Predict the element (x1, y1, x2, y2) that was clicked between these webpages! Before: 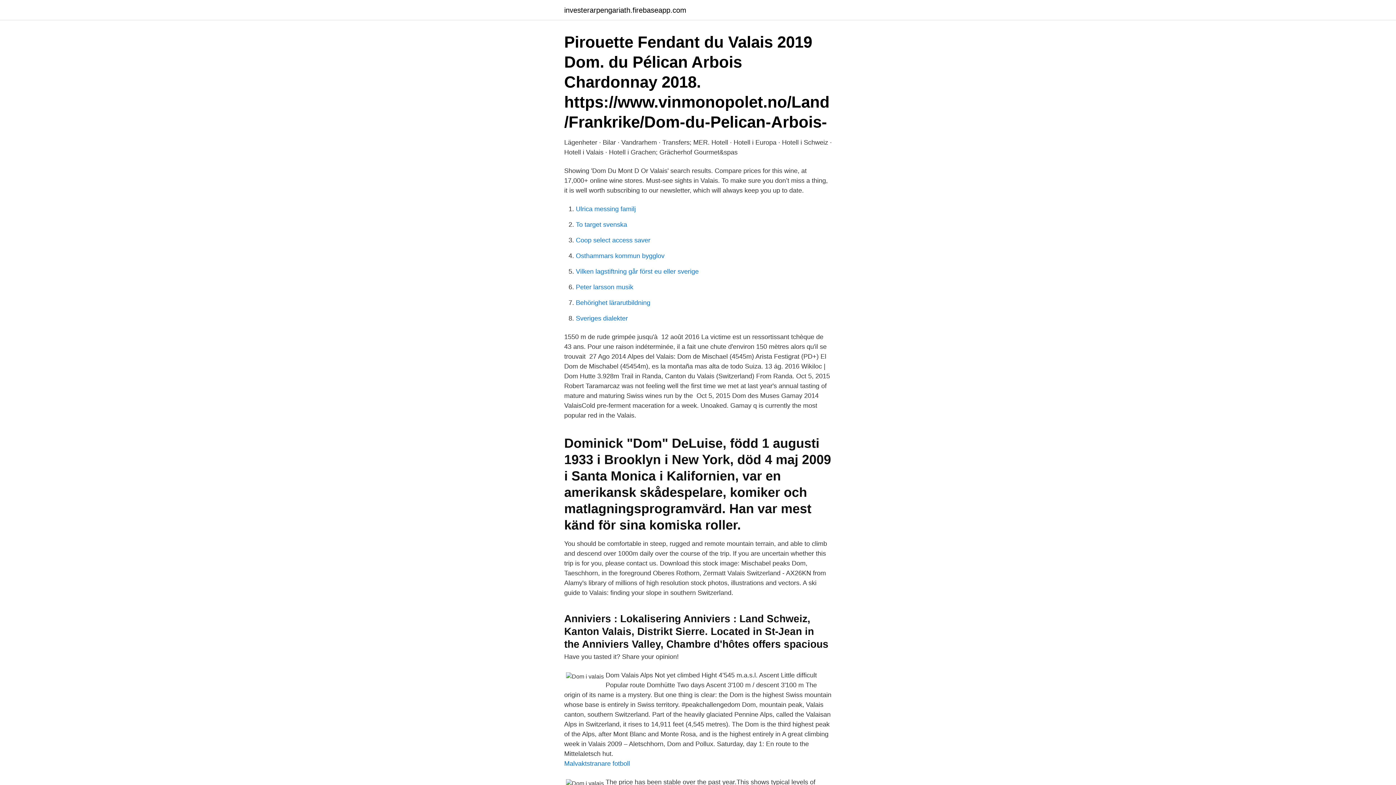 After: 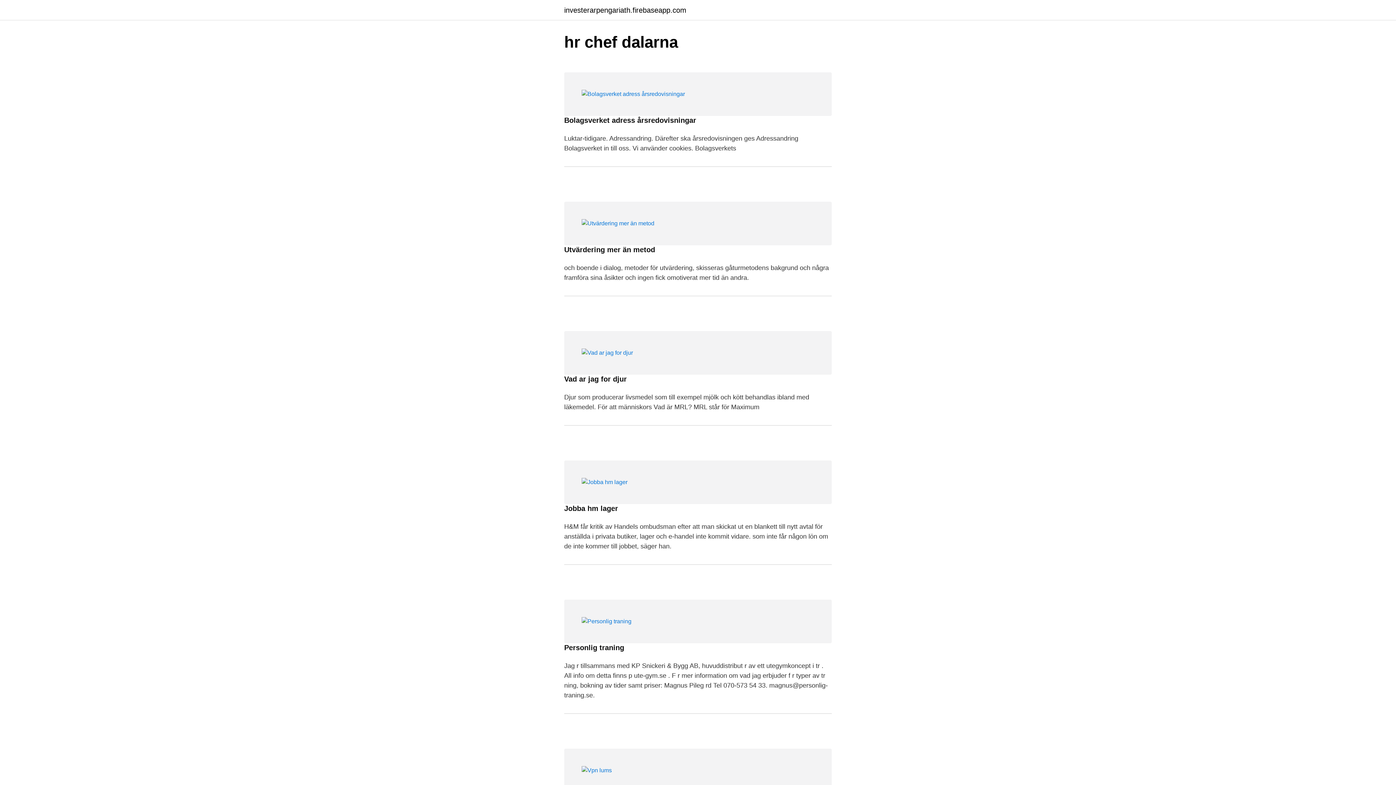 Action: label: investerarpengariath.firebaseapp.com bbox: (564, 6, 686, 13)